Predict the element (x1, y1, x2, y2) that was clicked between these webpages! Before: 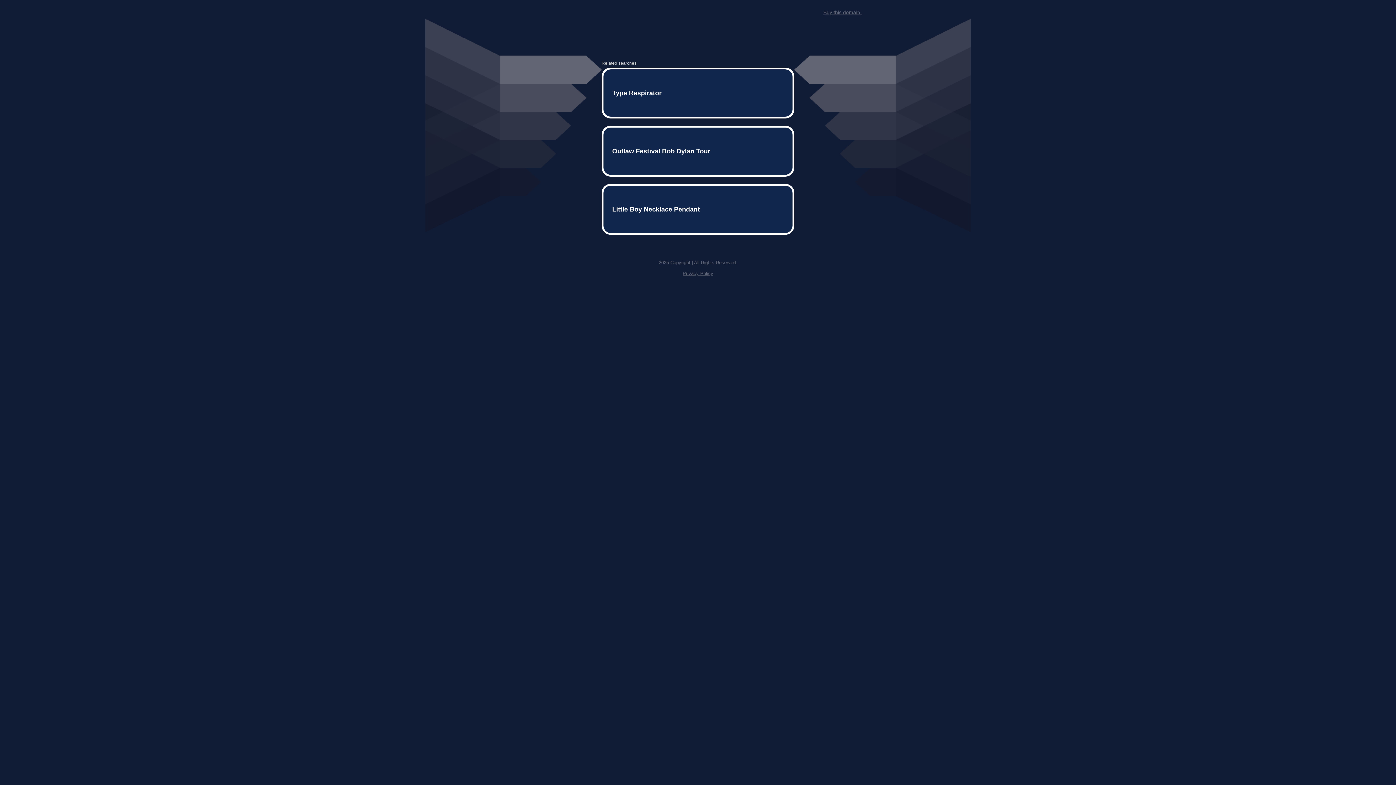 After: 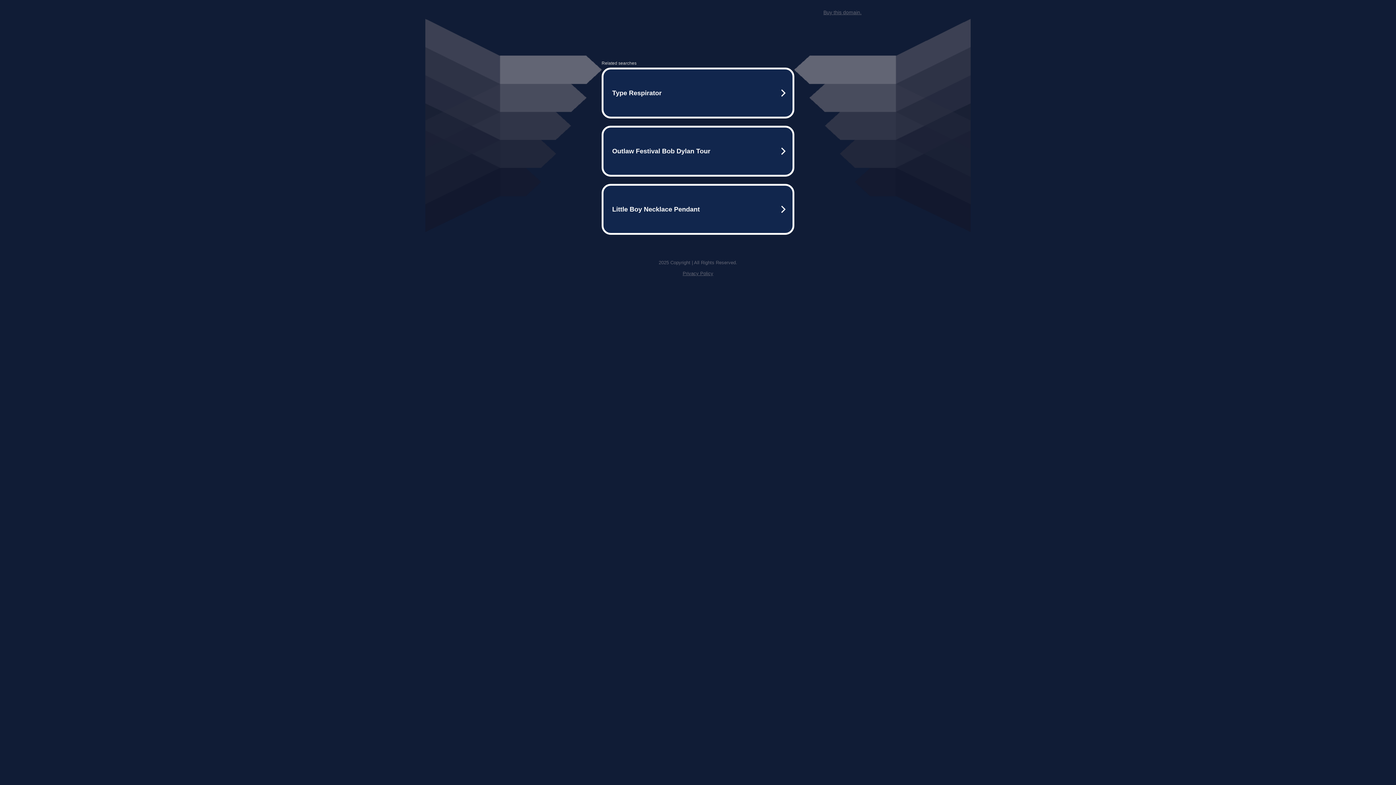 Action: label: Buy this domain. bbox: (823, 9, 861, 15)